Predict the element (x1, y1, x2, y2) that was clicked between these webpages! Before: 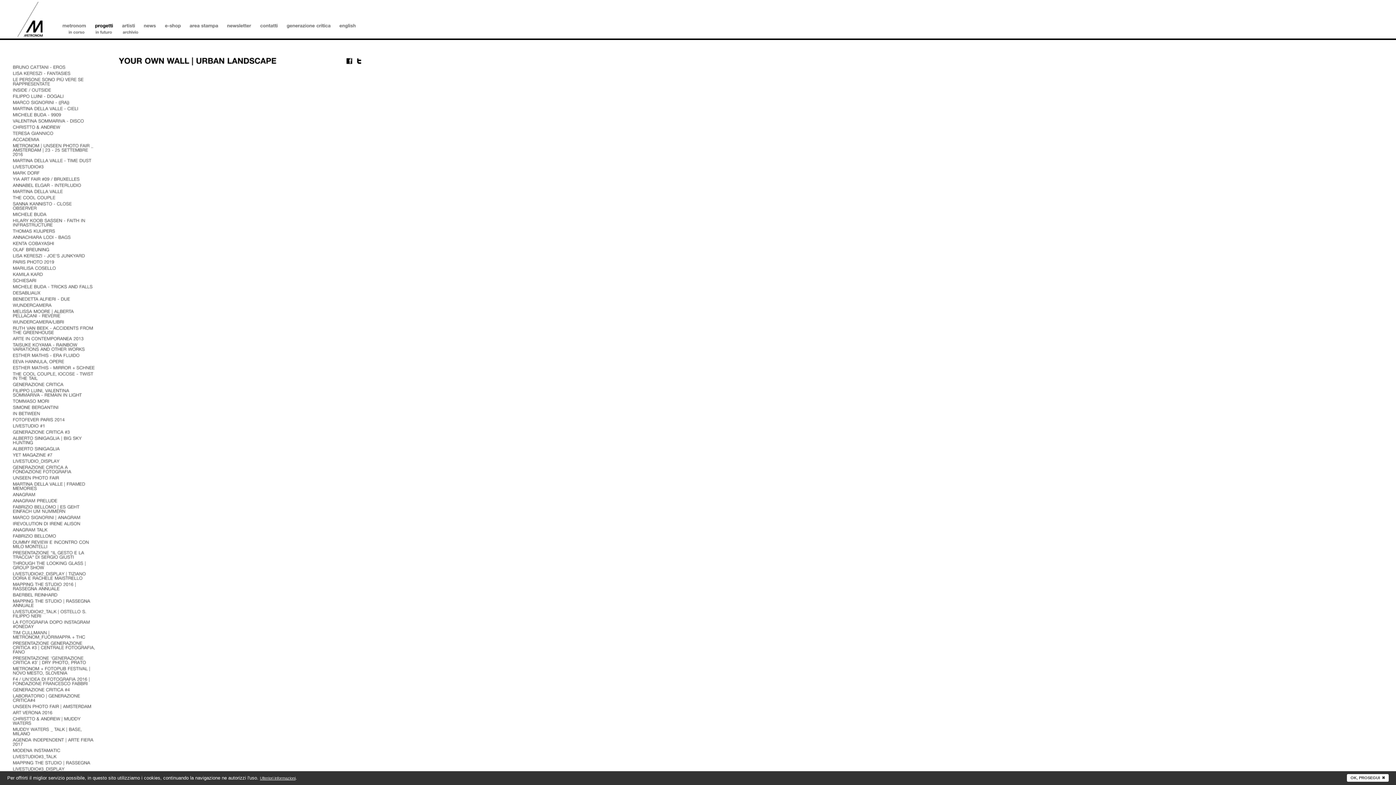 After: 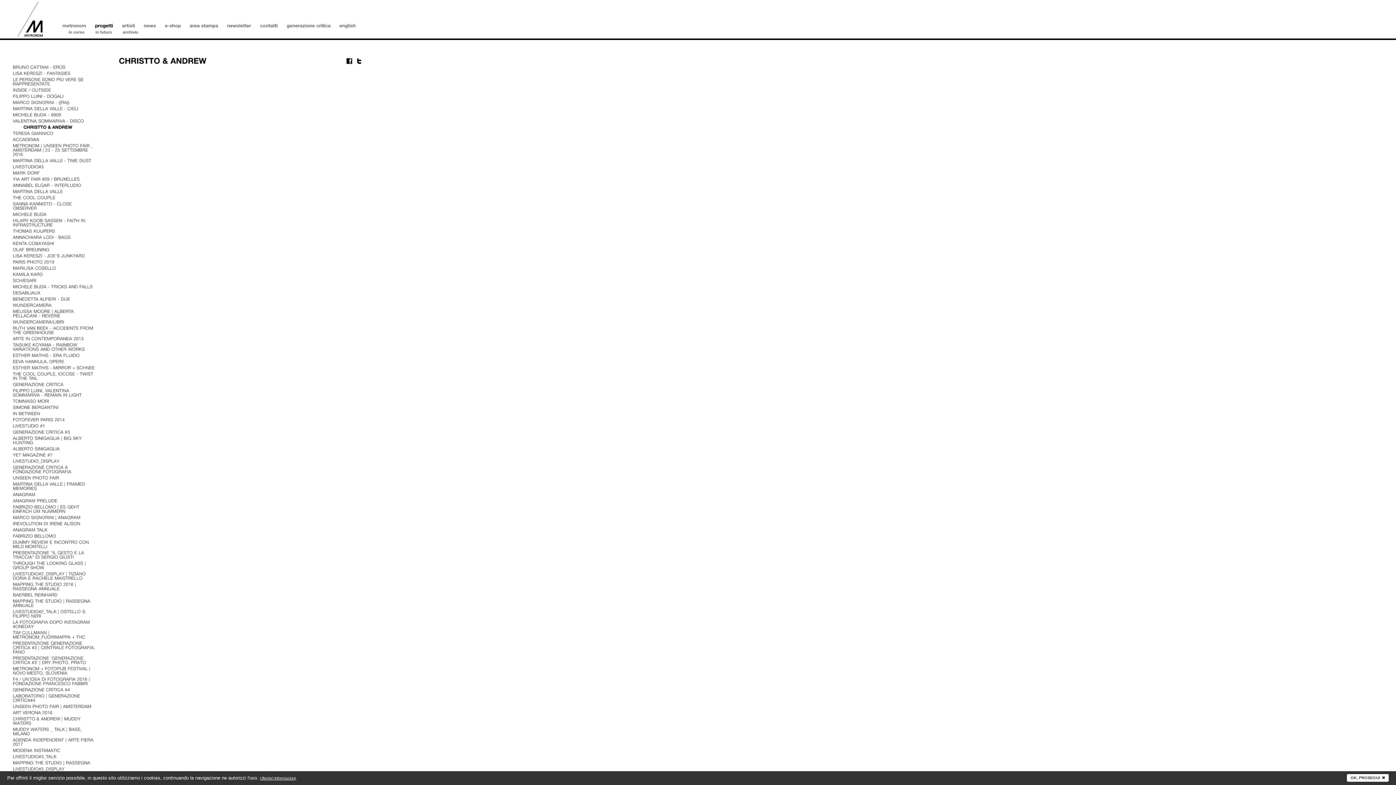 Action: label: CHRISTTO&ANDREW bbox: (12, 125, 96, 129)